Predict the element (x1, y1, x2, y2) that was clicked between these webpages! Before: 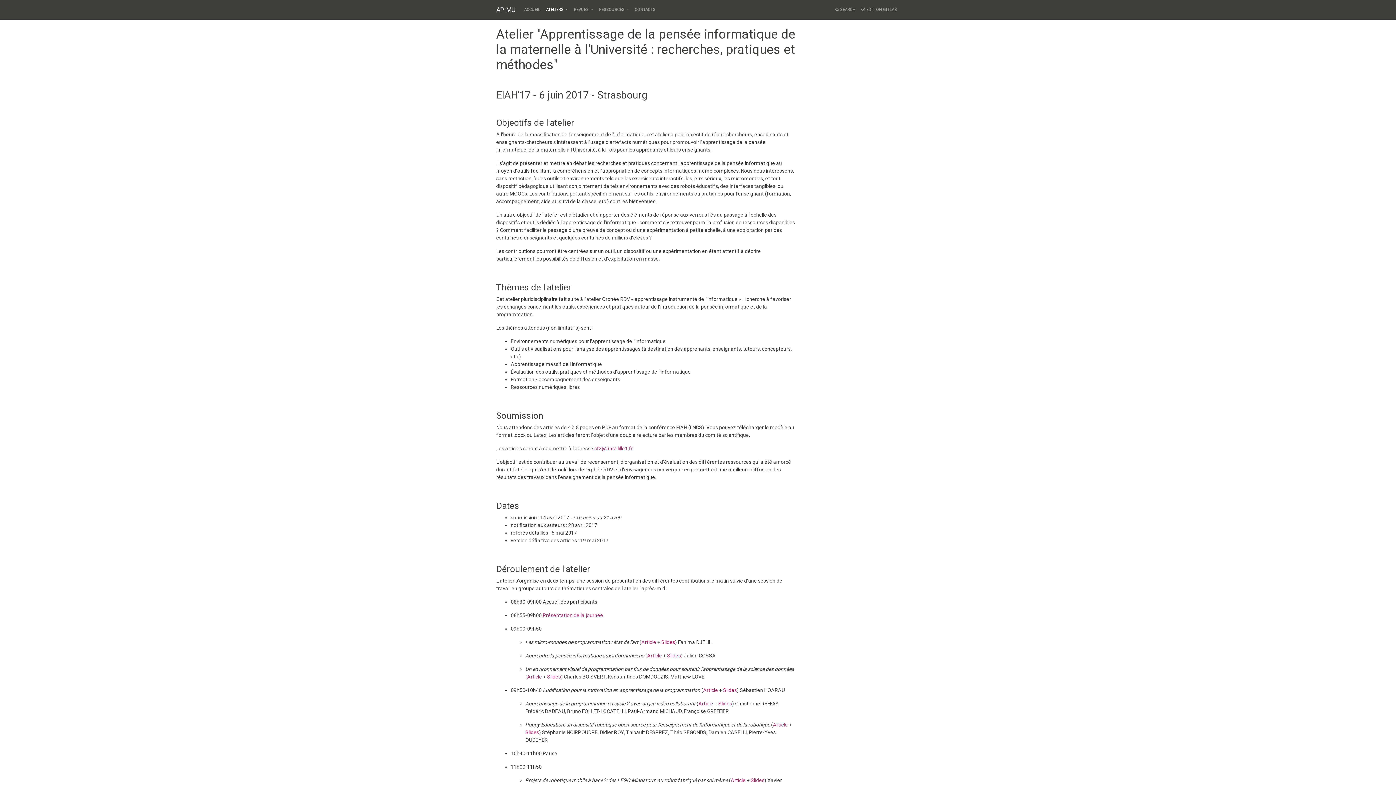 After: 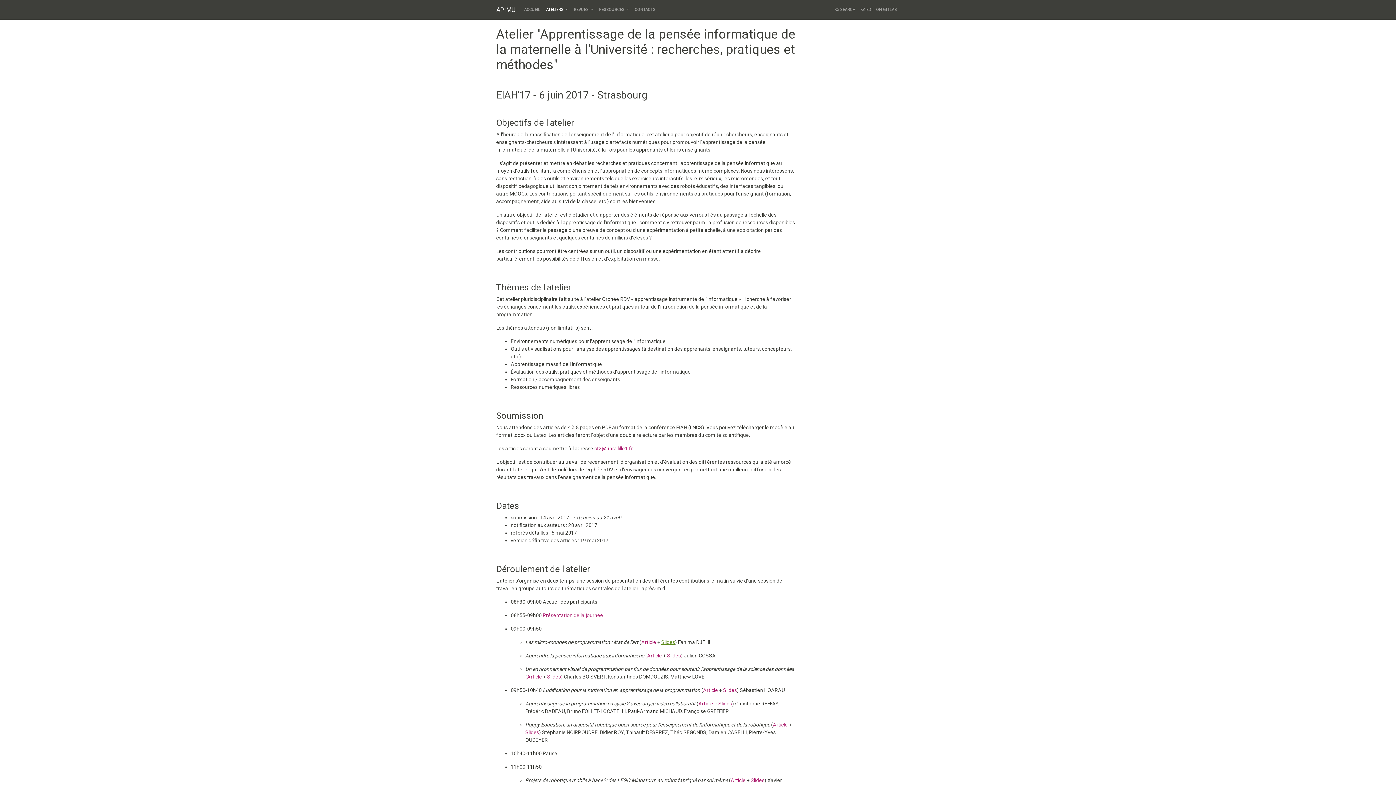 Action: label: Slides bbox: (661, 639, 675, 645)